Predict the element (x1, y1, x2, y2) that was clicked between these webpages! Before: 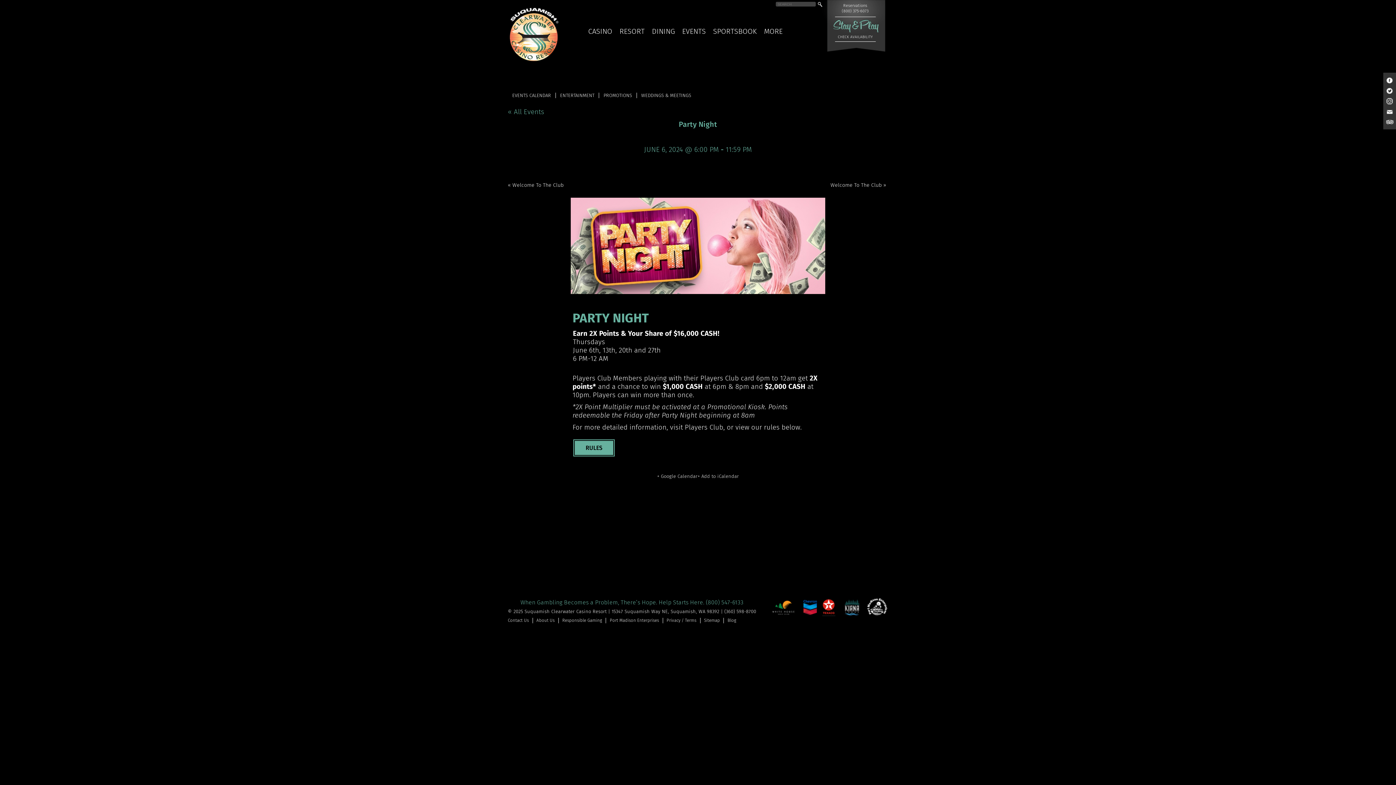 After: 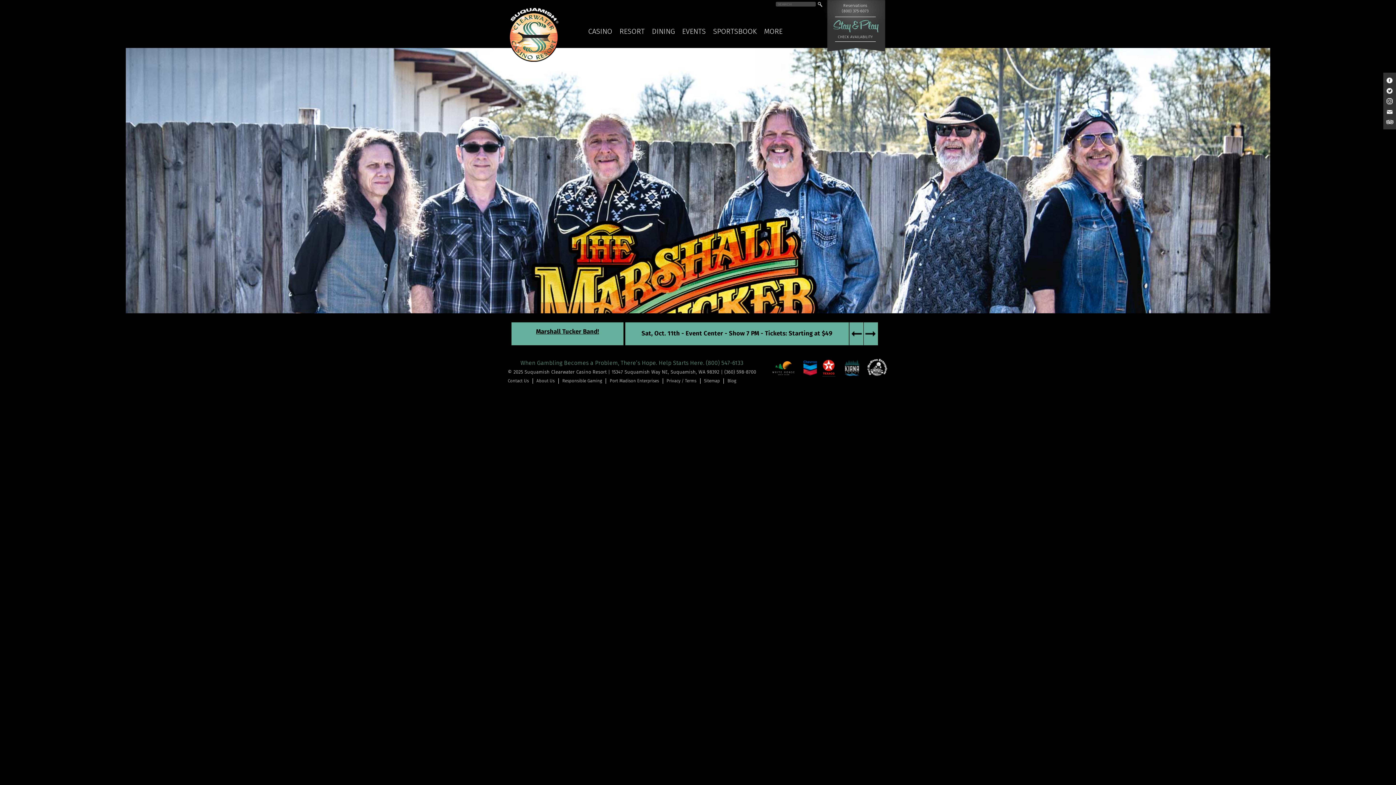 Action: bbox: (508, 4, 560, 62)